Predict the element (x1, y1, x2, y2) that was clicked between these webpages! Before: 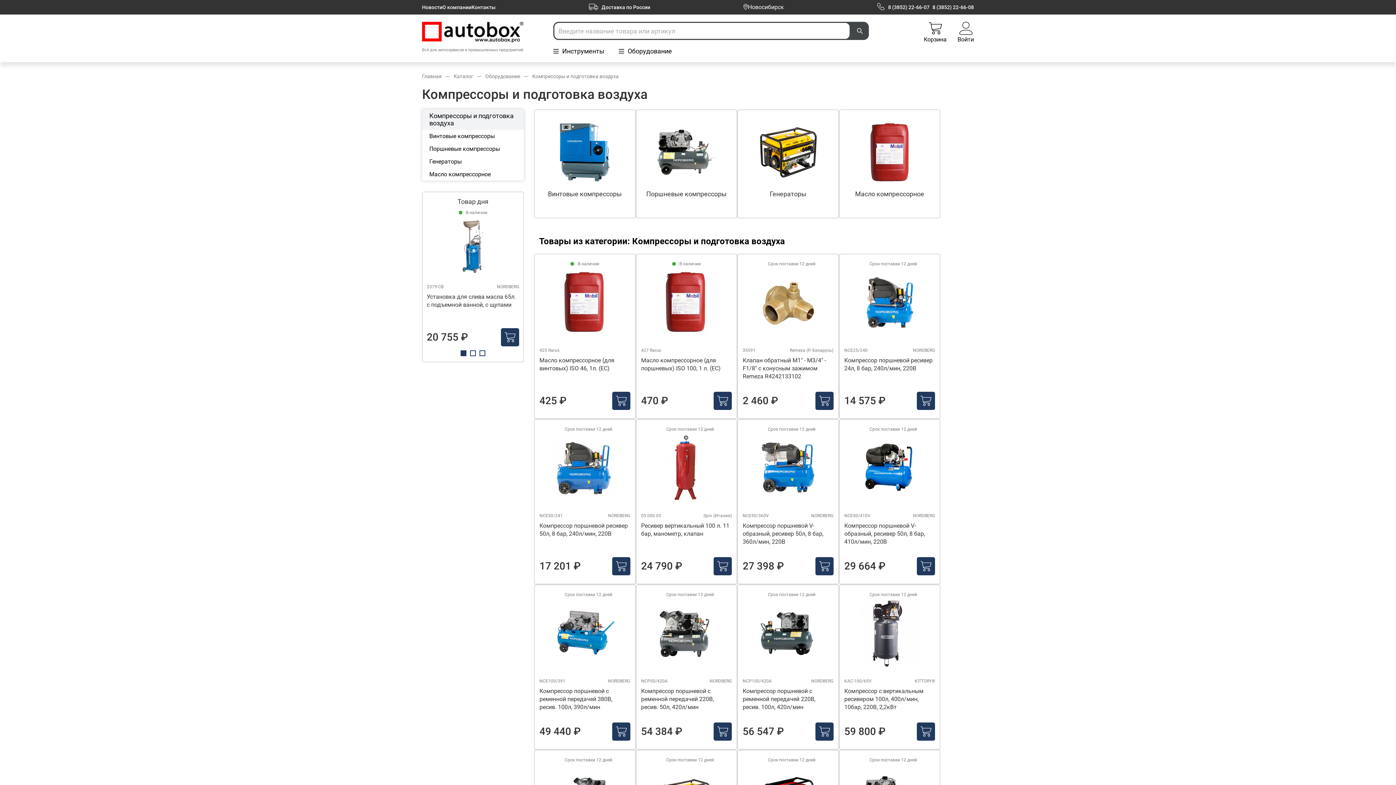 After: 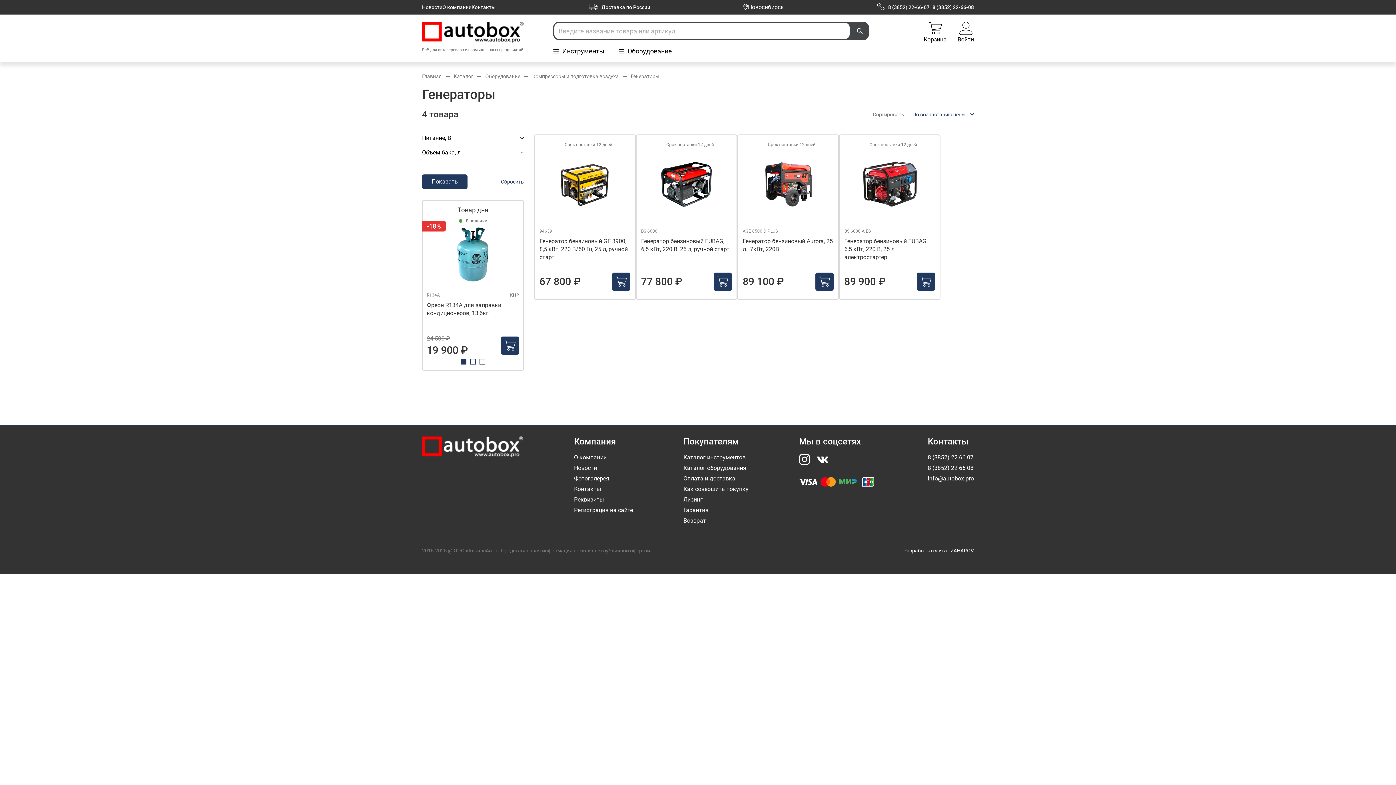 Action: label: Генераторы bbox: (429, 158, 516, 165)